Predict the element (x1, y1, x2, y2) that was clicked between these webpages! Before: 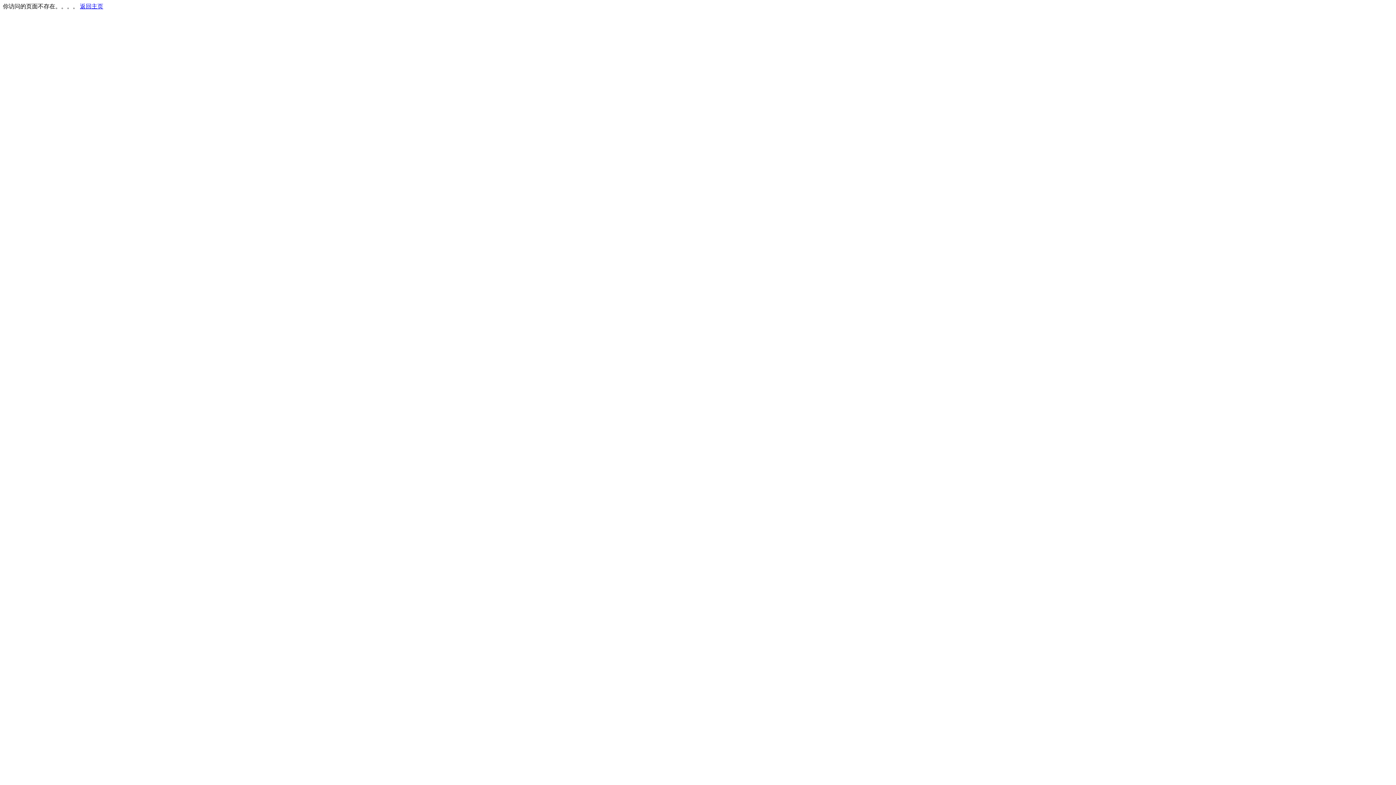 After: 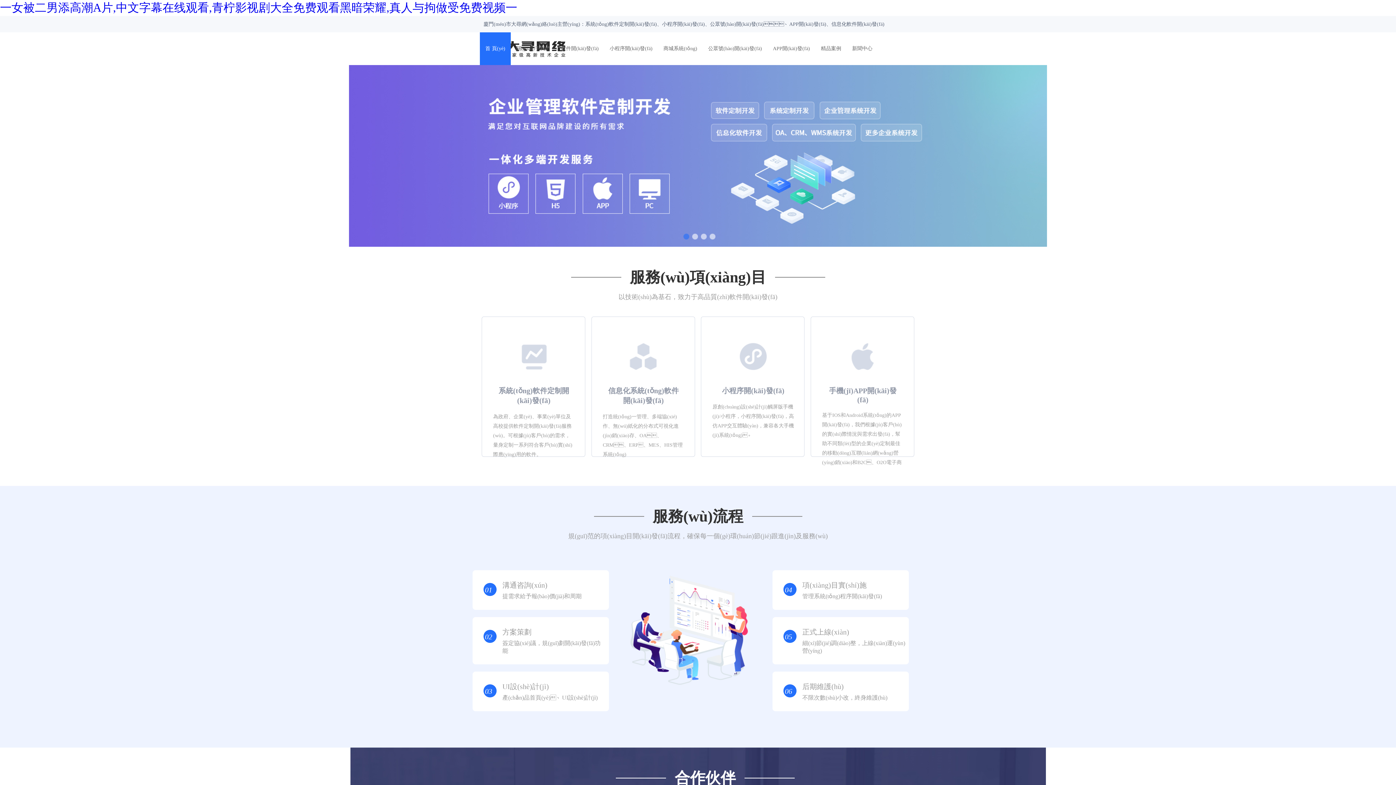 Action: bbox: (80, 3, 103, 9) label: 返回主页